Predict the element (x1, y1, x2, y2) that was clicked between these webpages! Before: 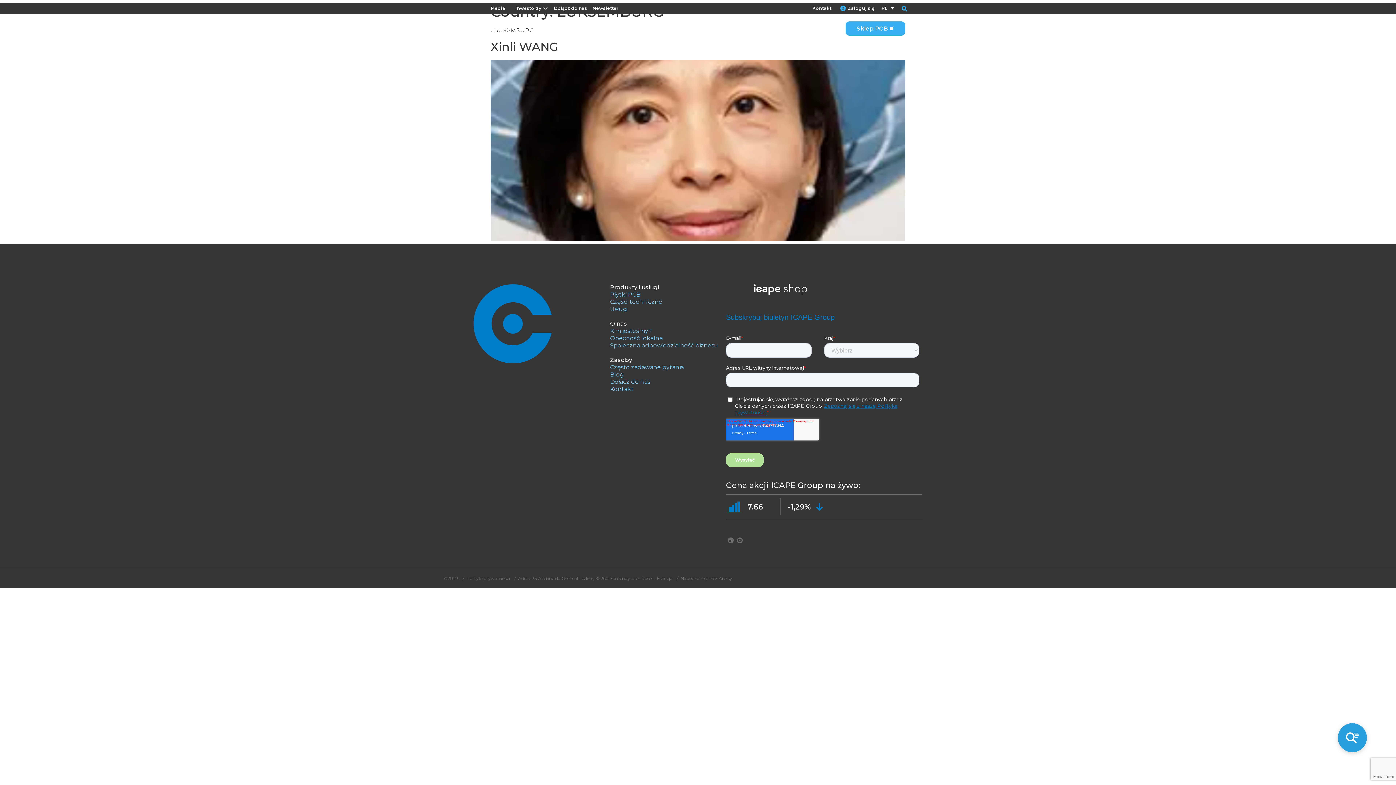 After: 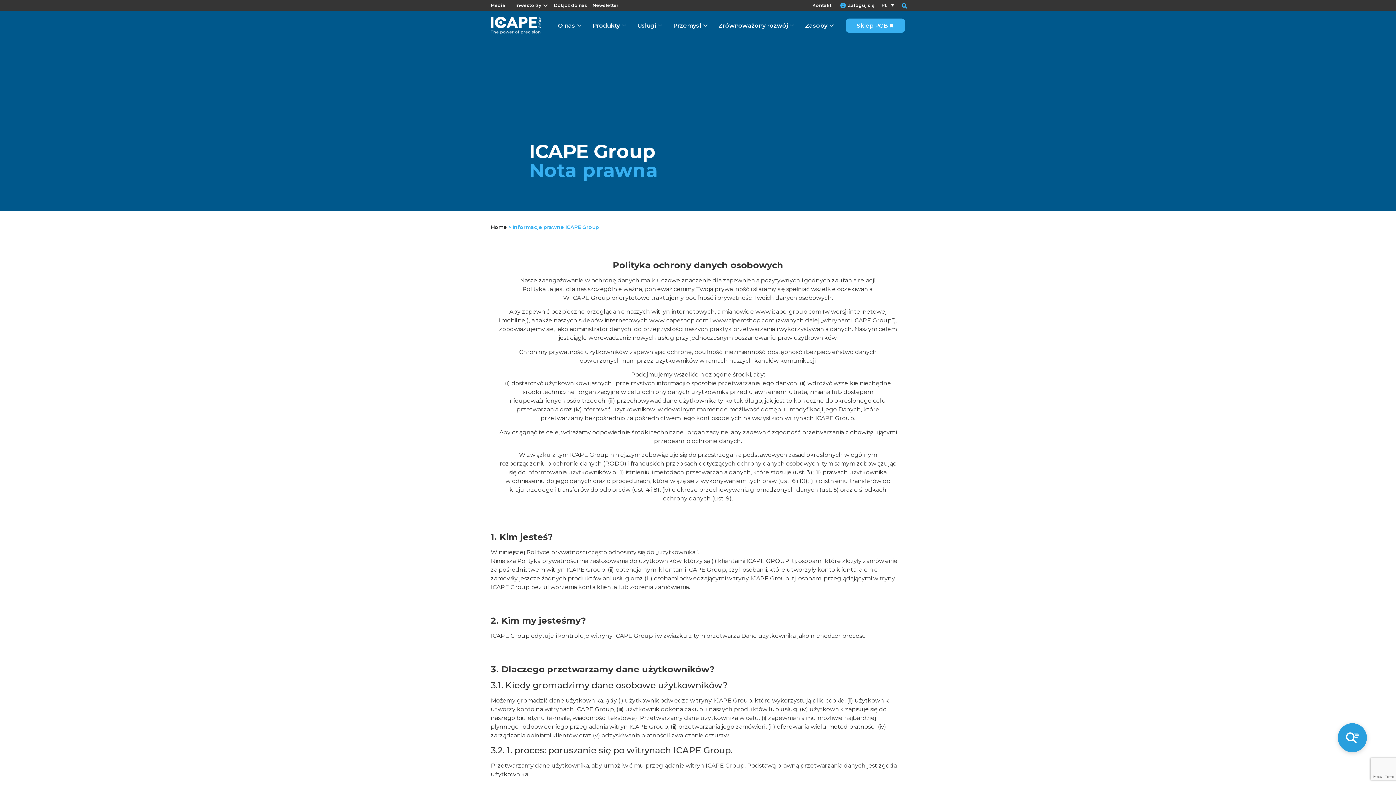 Action: label: Polityki prywatności bbox: (466, 576, 518, 581)